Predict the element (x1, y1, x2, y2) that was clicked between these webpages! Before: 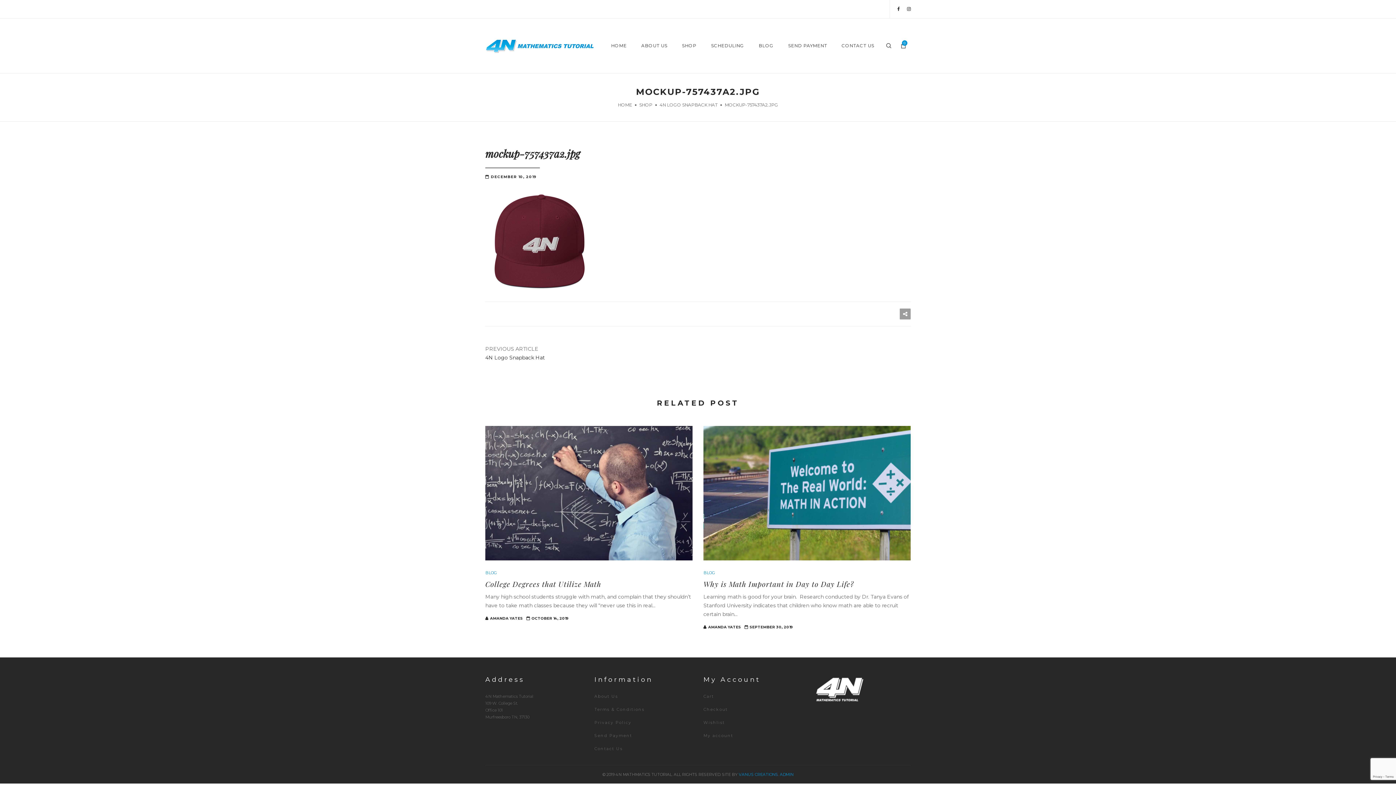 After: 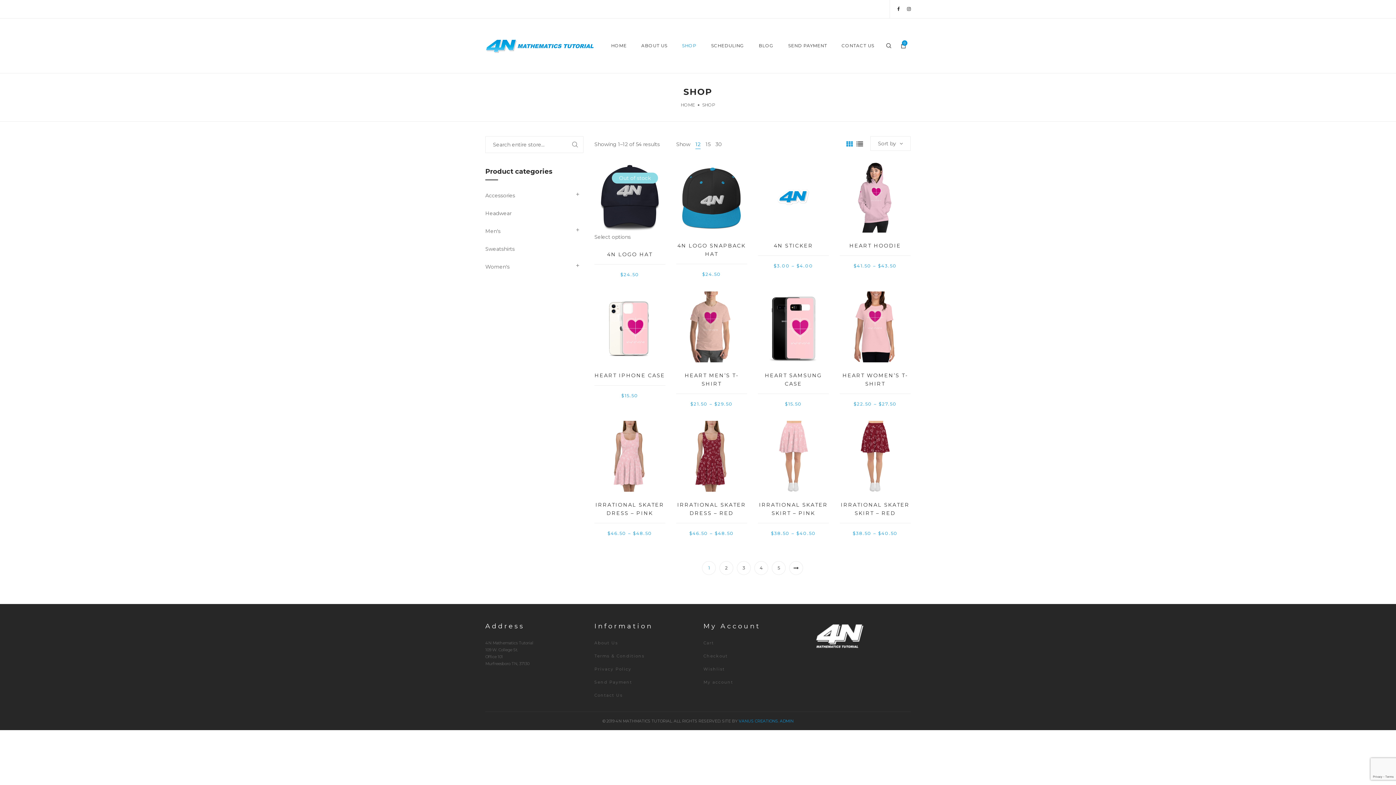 Action: bbox: (678, 38, 700, 53) label: SHOP